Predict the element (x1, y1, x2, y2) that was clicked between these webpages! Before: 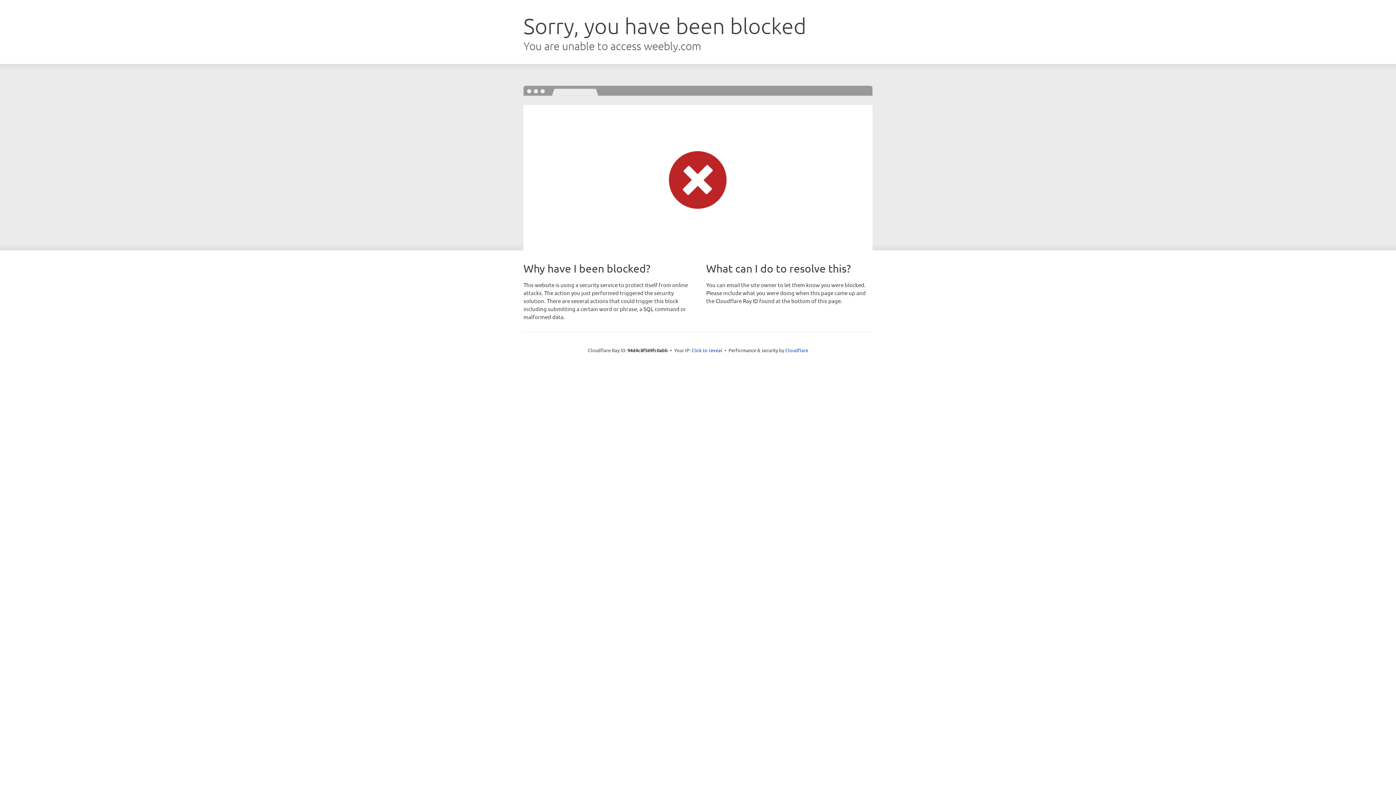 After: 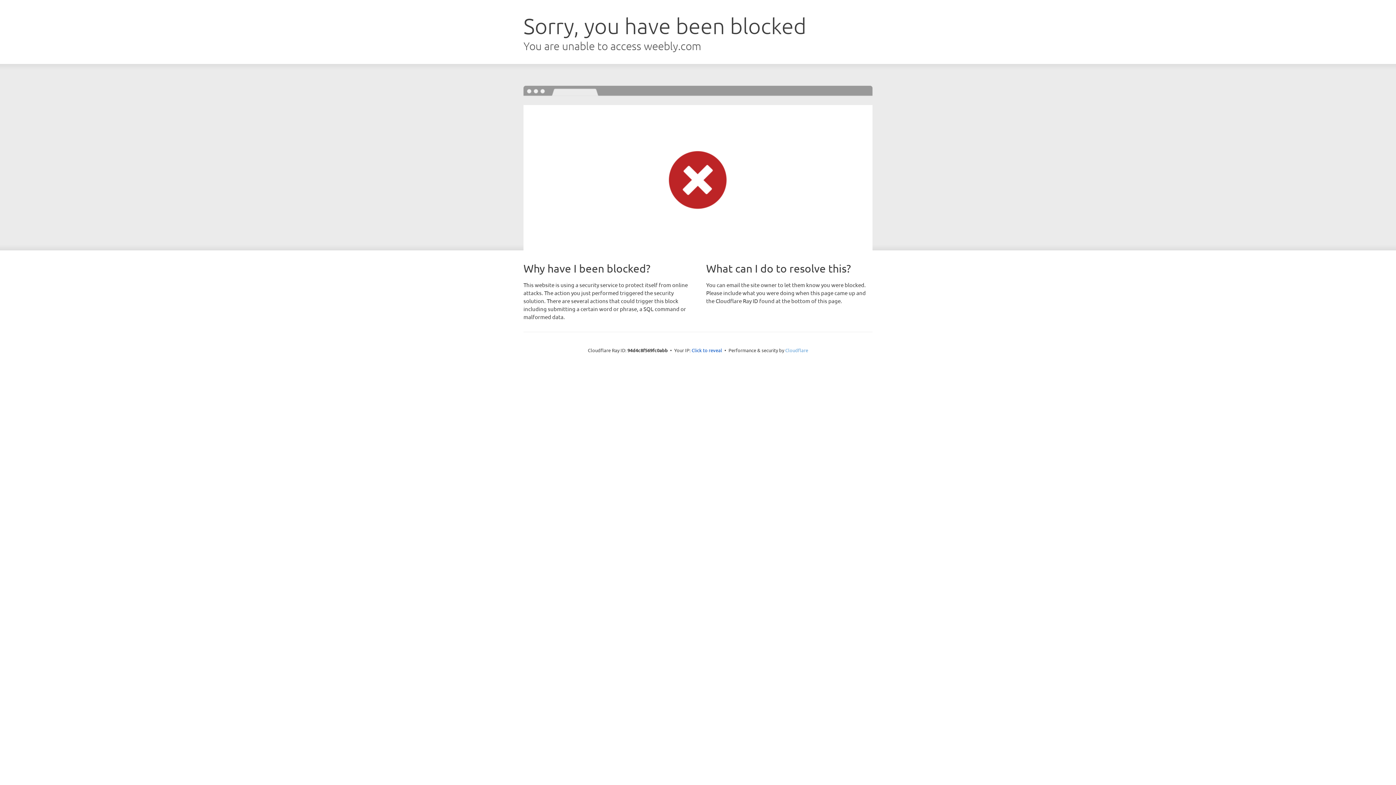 Action: bbox: (785, 347, 808, 353) label: Cloudflare